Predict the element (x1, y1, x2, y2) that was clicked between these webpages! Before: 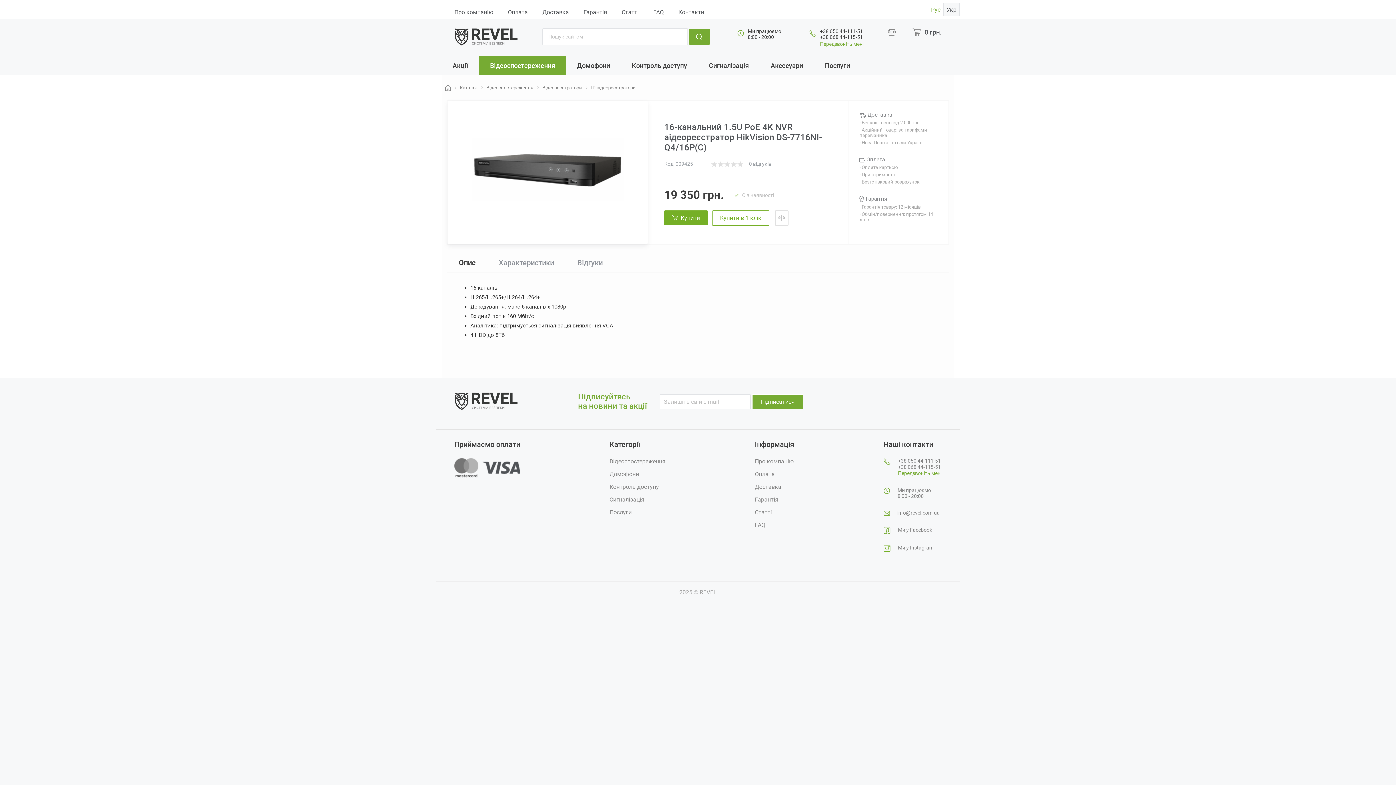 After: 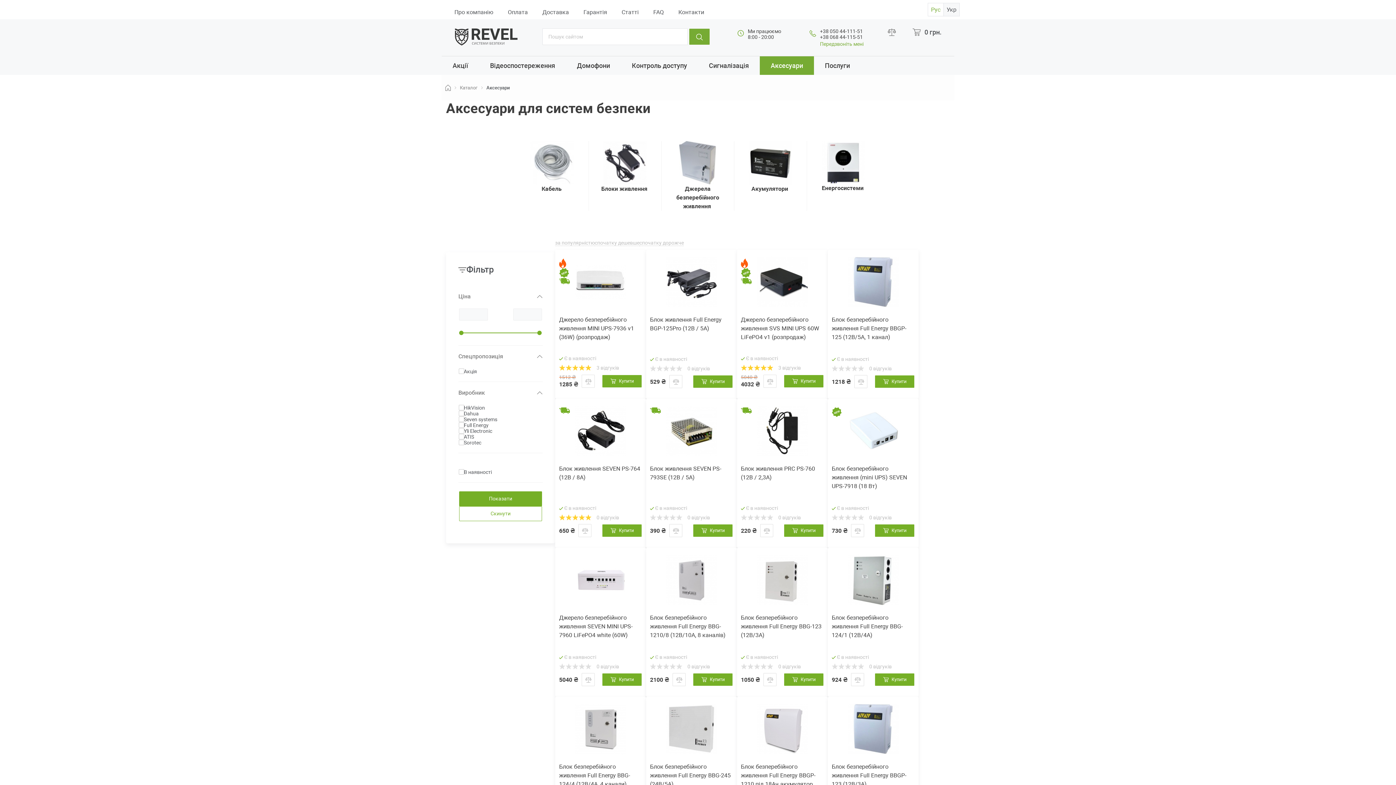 Action: label: Аксесуари bbox: (760, 56, 814, 74)